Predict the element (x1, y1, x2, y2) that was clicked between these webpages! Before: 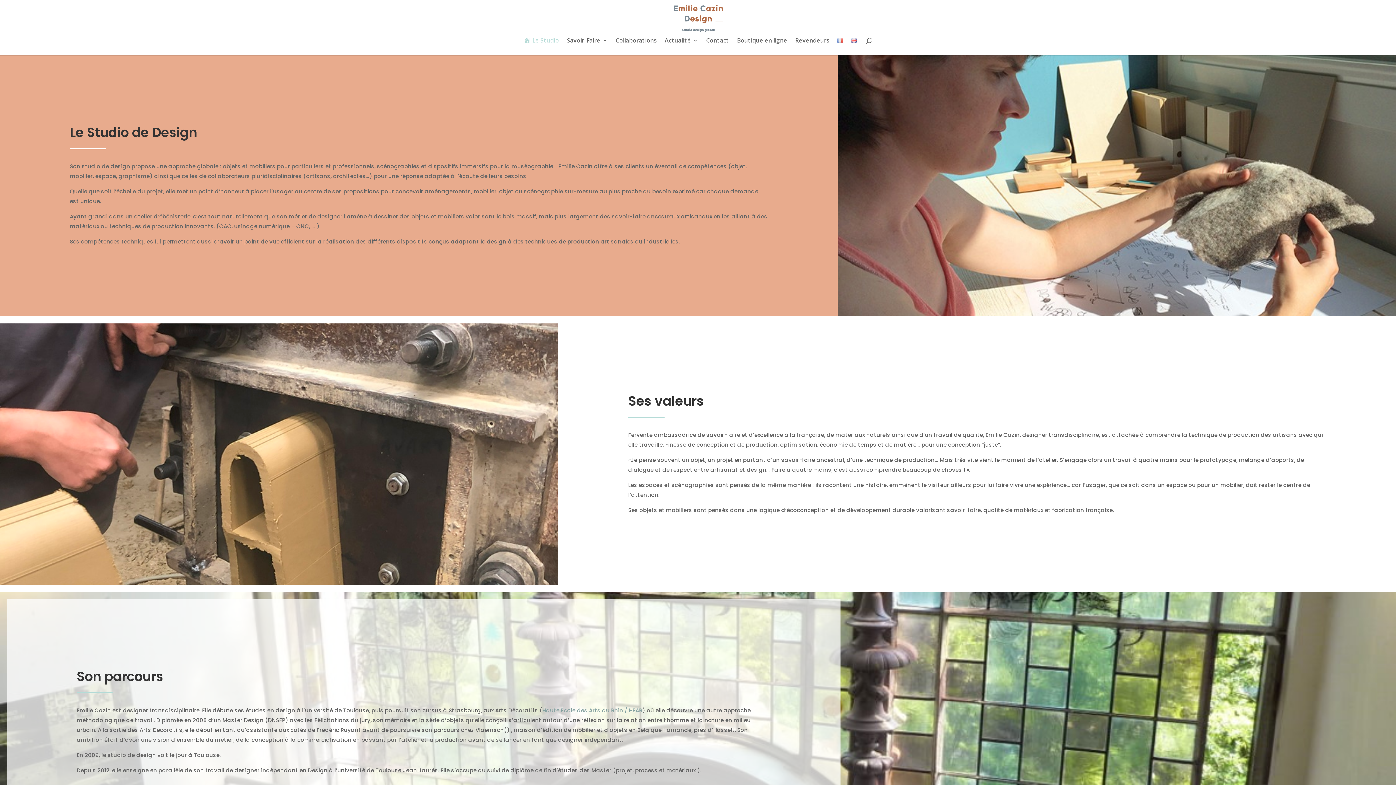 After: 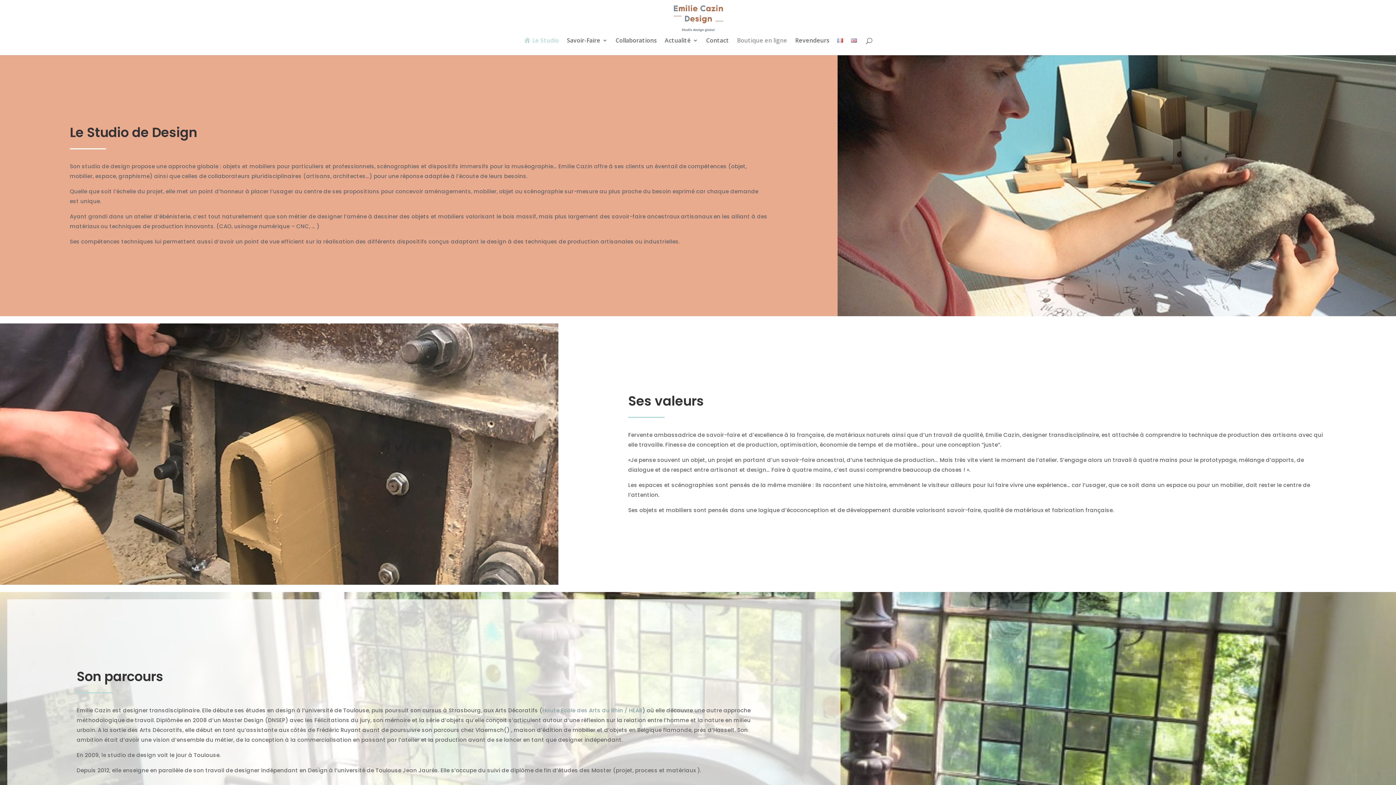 Action: bbox: (737, 37, 787, 54) label: Boutique en ligne